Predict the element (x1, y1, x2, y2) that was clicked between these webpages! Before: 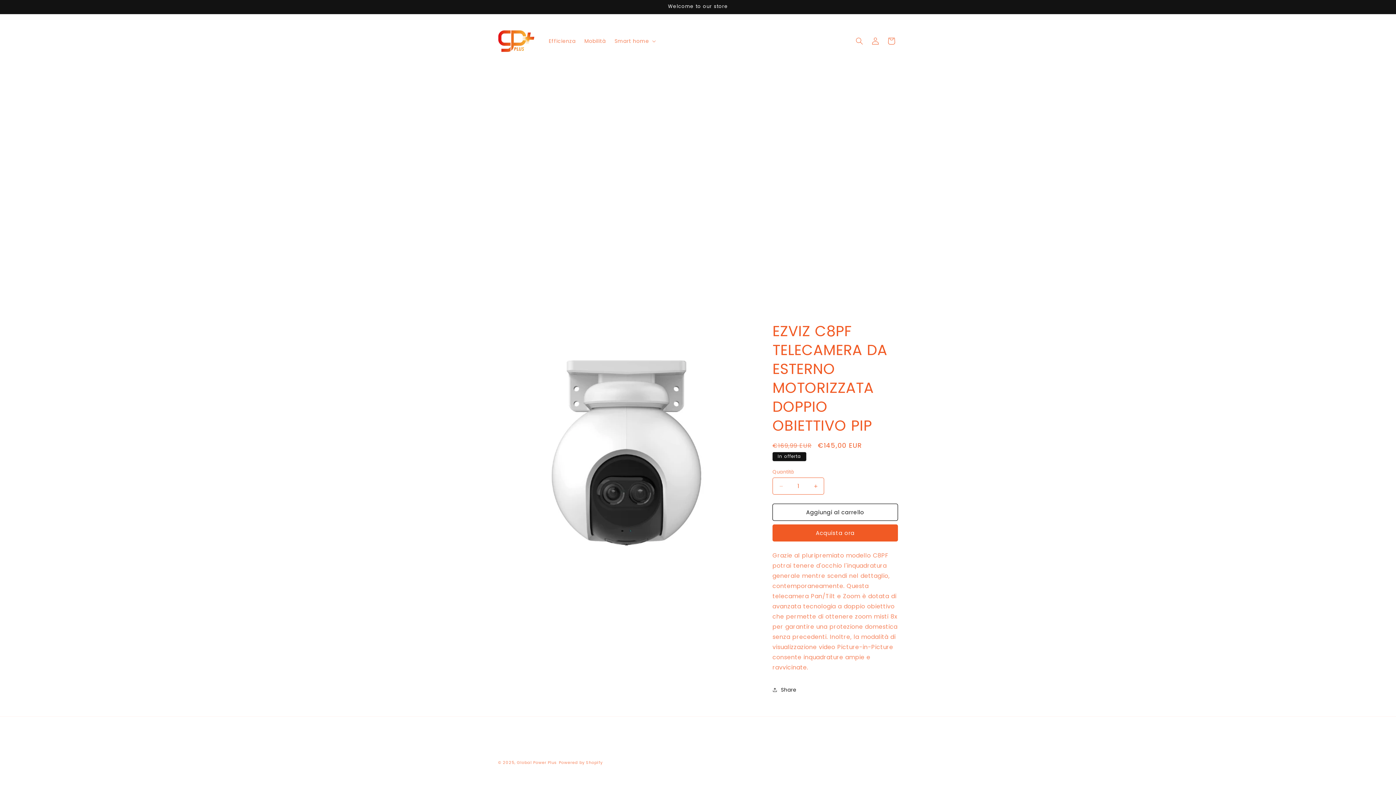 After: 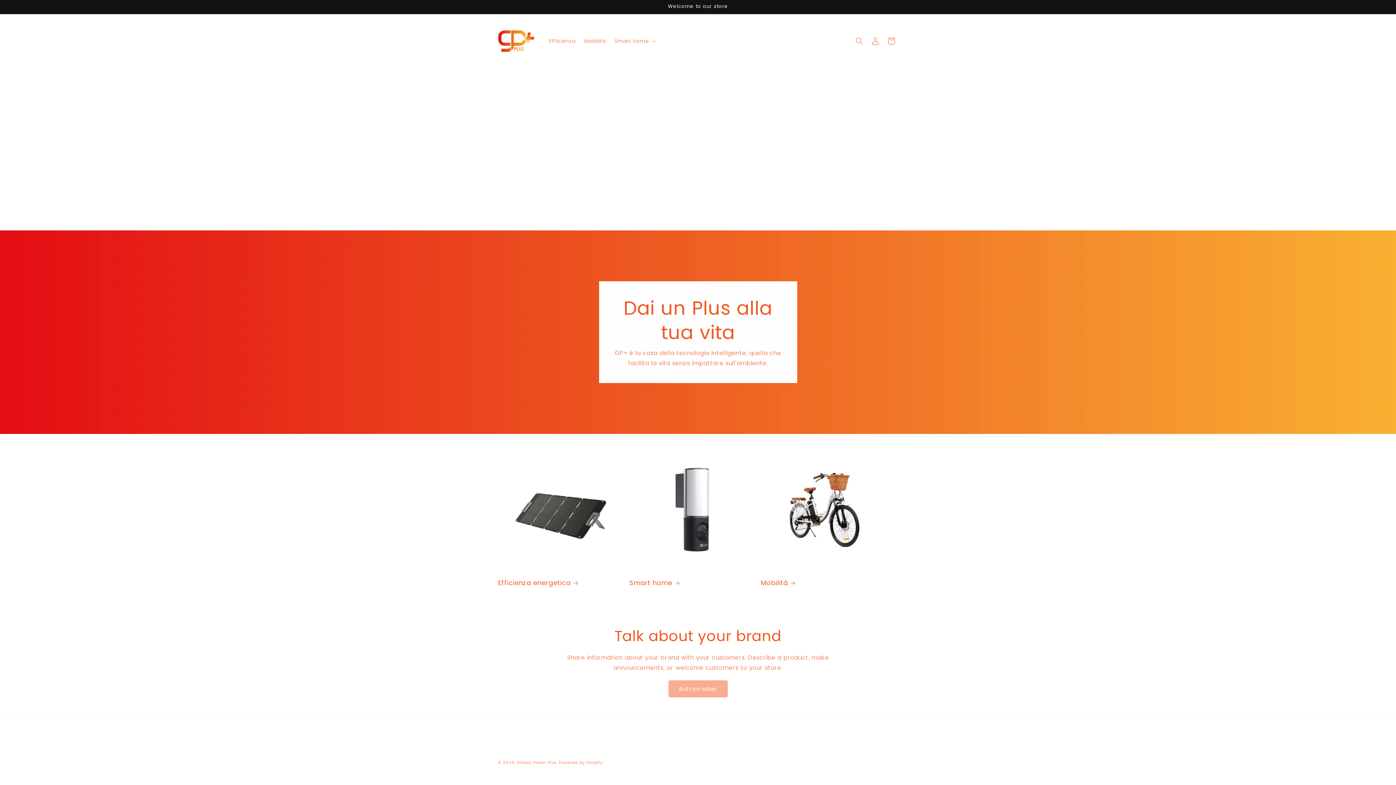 Action: bbox: (516, 760, 557, 765) label: Global Power Plus